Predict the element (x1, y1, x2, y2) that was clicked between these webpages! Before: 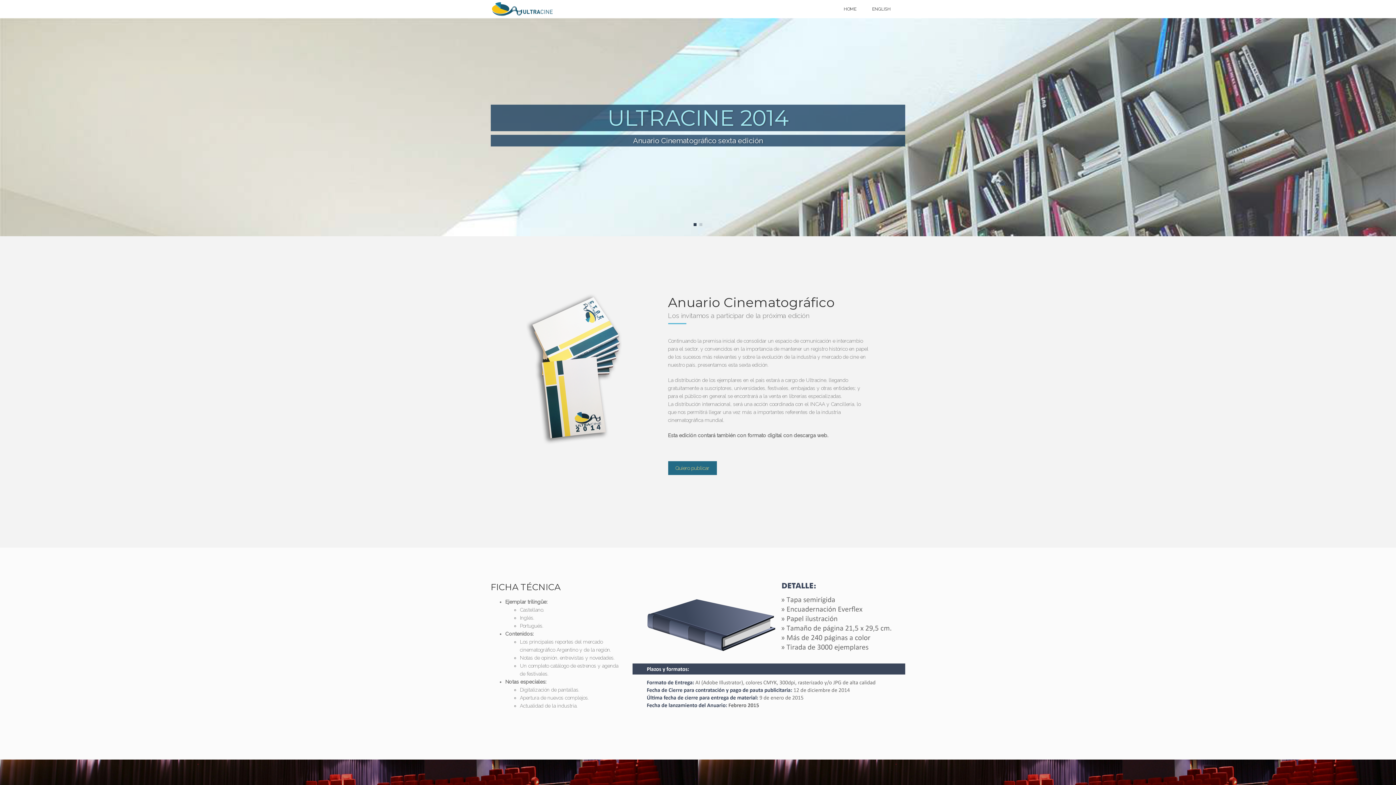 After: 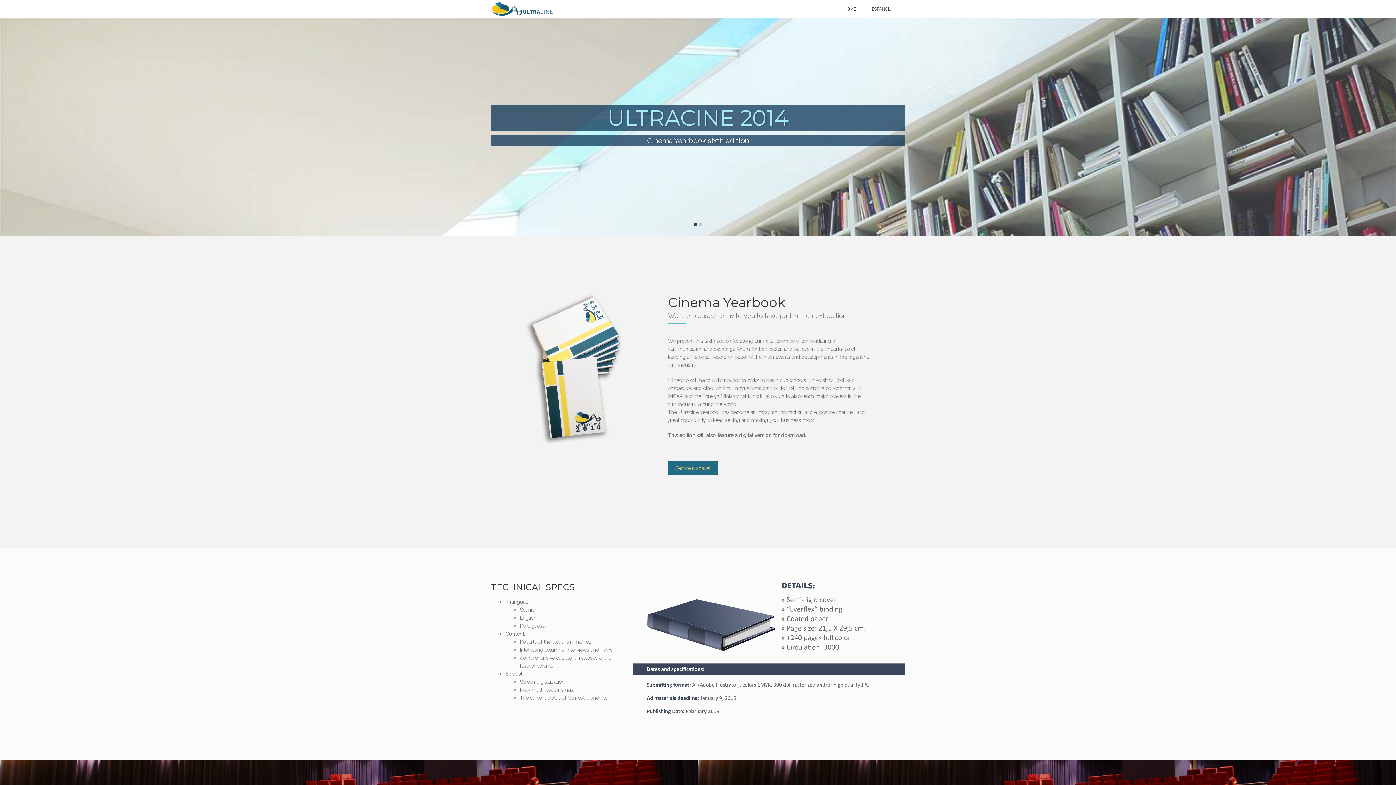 Action: label: ENGLISH bbox: (865, 0, 898, 18)